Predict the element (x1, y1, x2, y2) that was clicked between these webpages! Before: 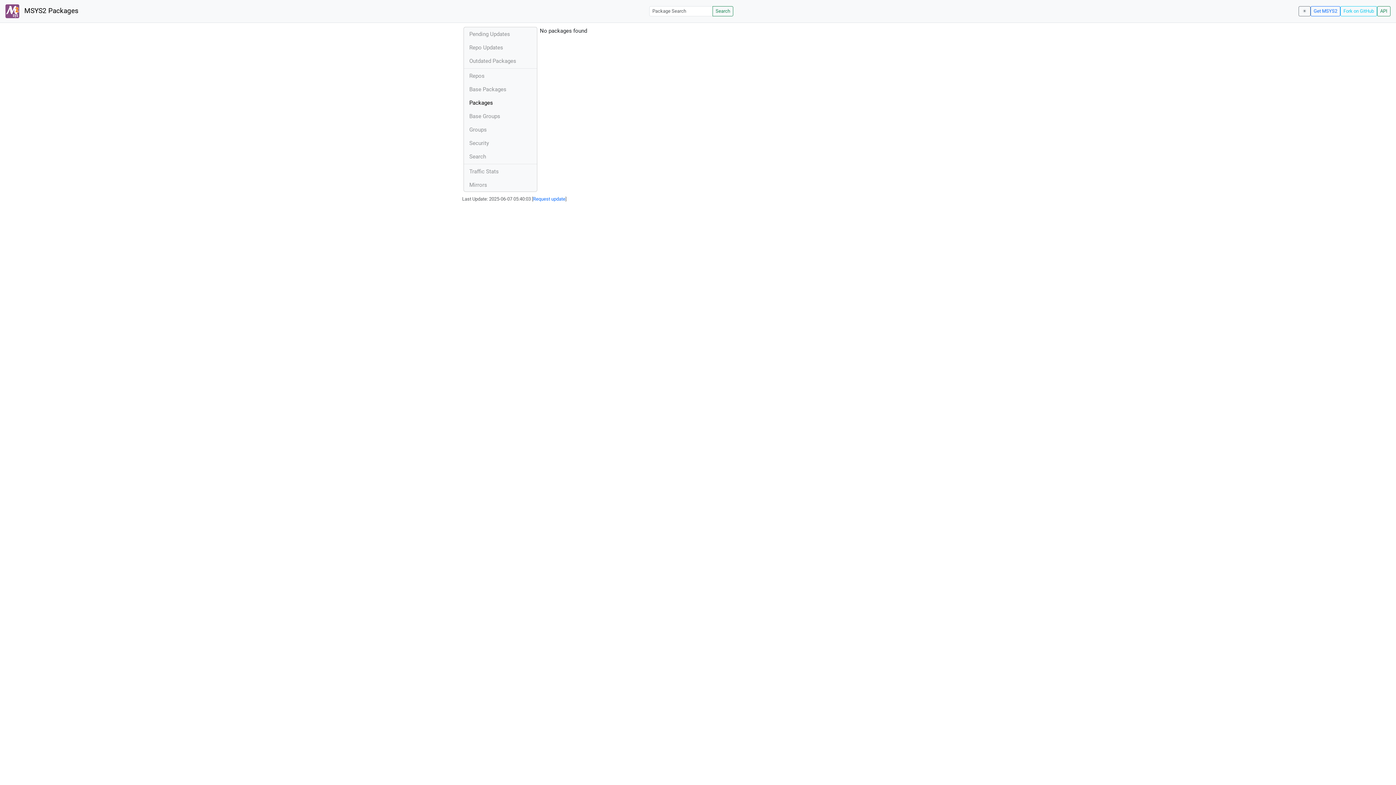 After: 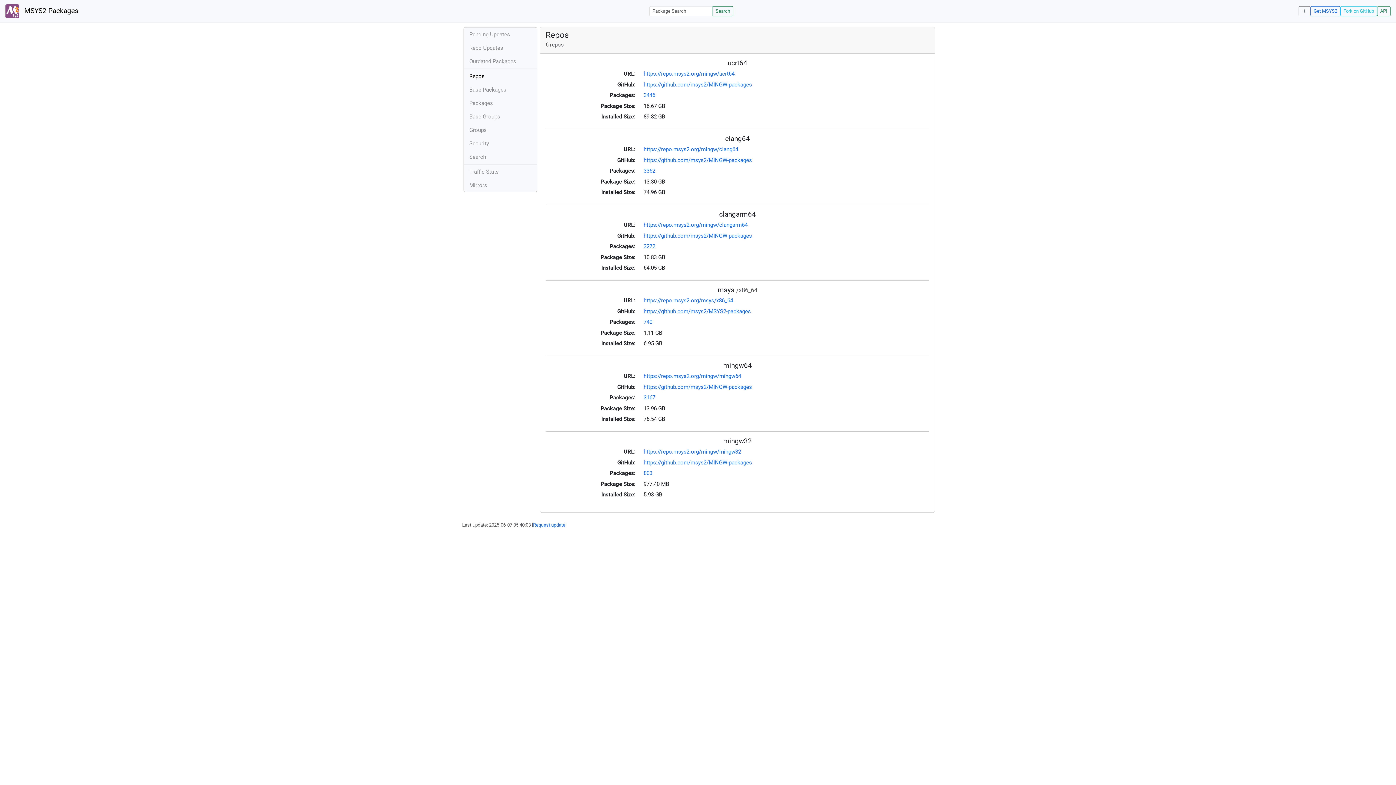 Action: label: Repos bbox: (464, 69, 536, 82)